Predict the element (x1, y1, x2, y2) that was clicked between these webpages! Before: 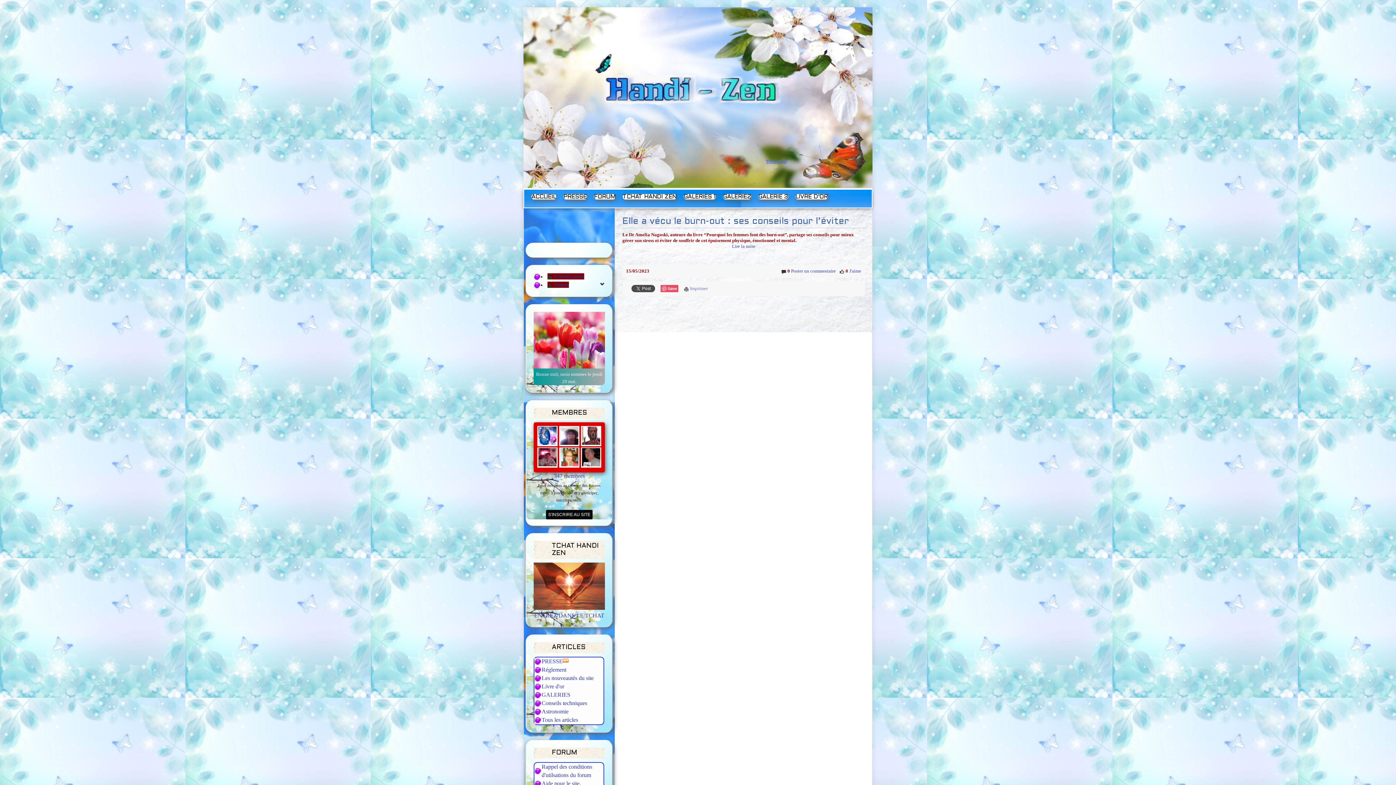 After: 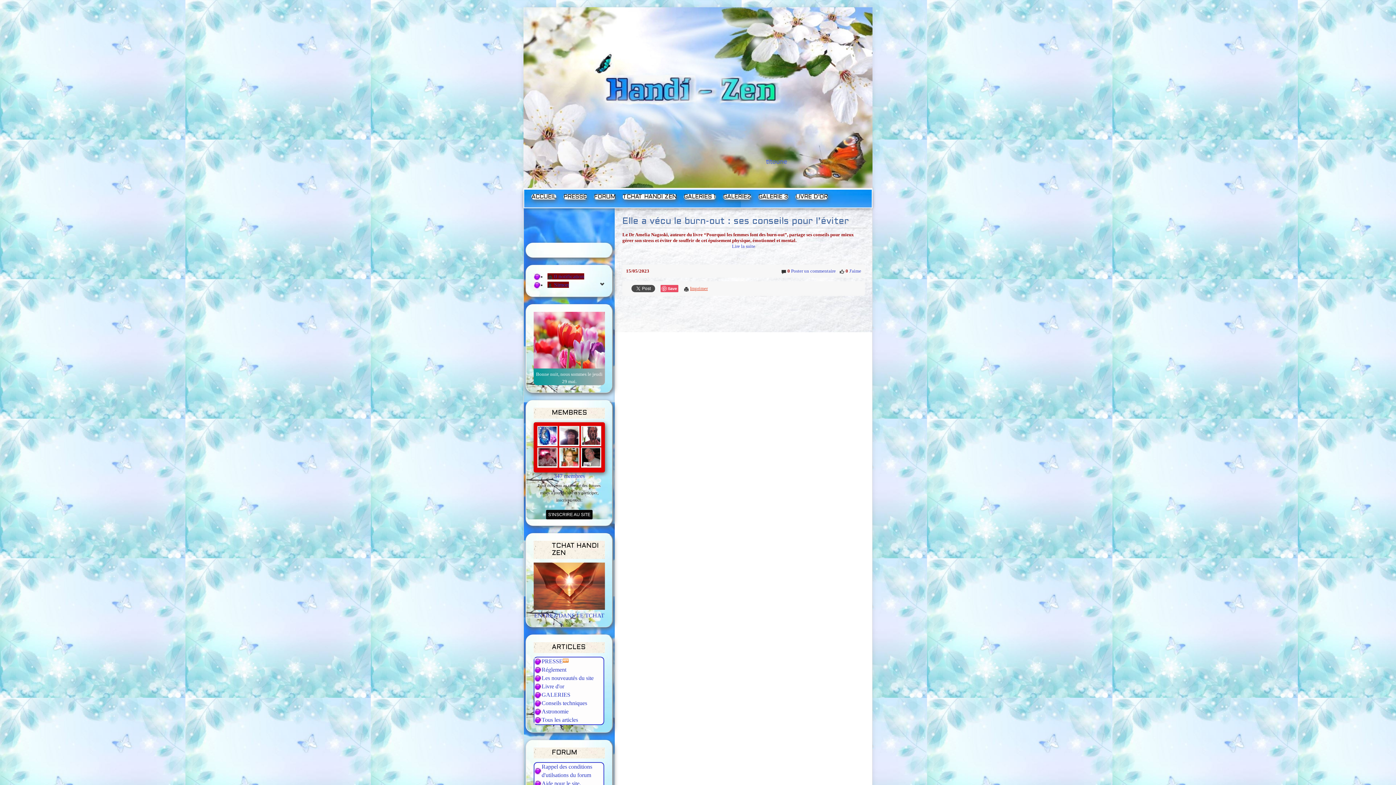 Action: label: Imprimer bbox: (690, 285, 708, 291)